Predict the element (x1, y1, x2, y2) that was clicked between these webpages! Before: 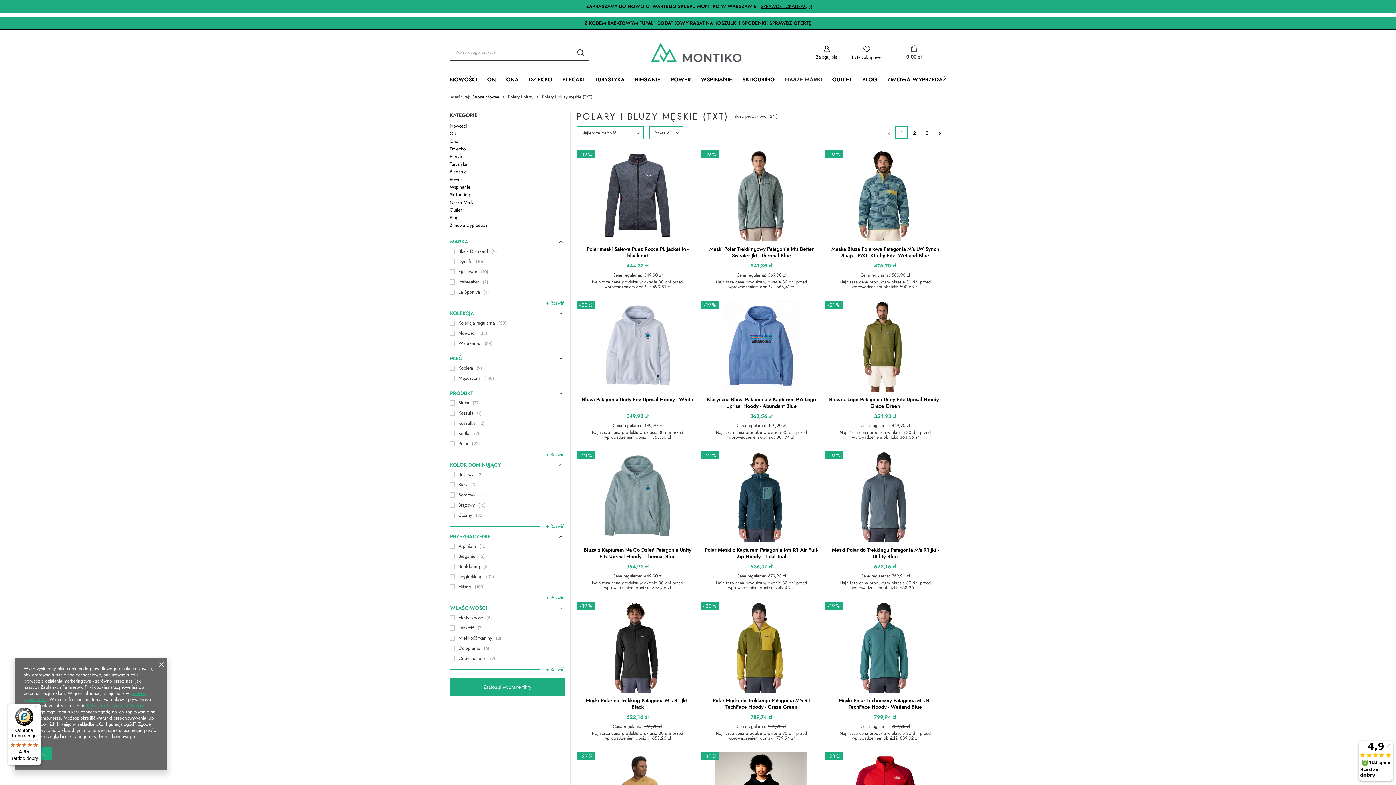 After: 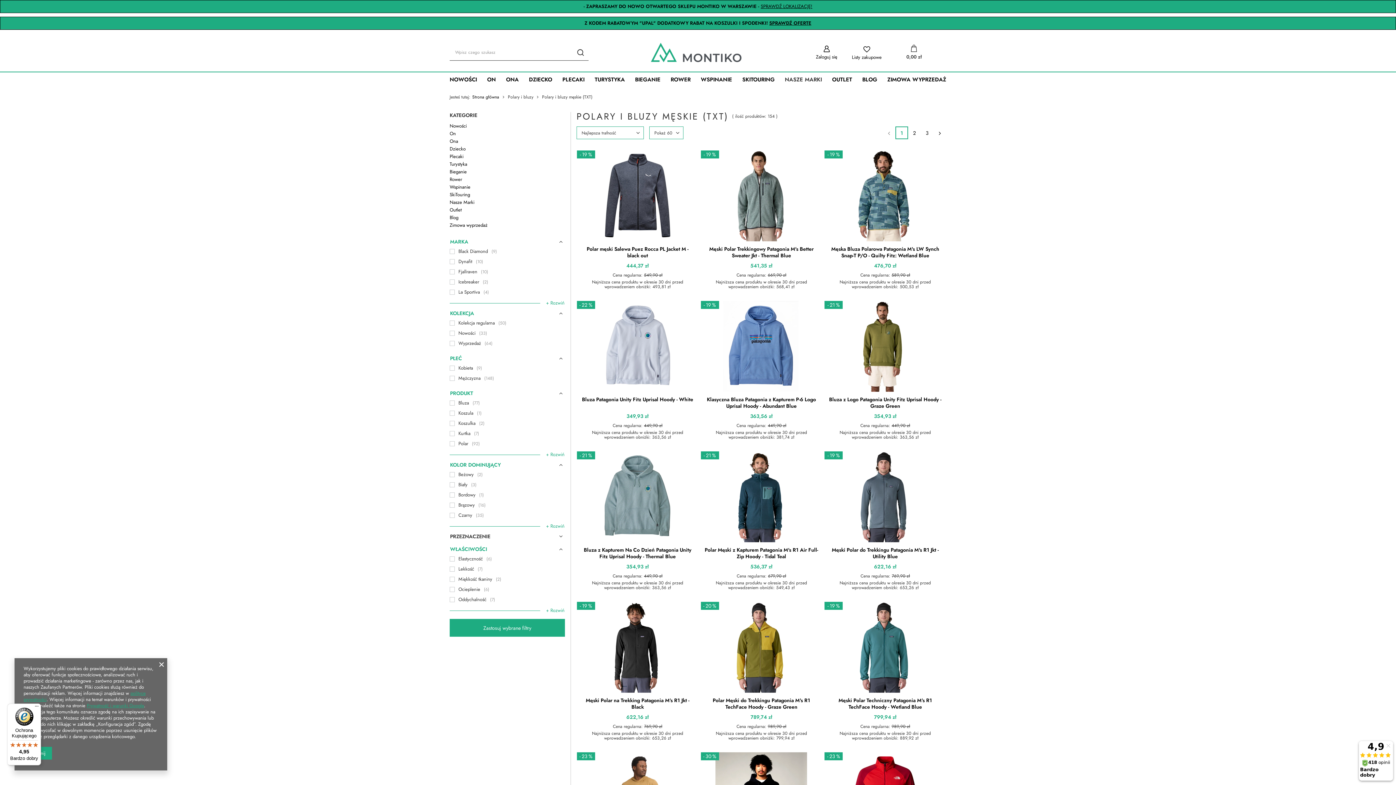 Action: bbox: (449, 531, 565, 542) label: PRZEZNACZENIE